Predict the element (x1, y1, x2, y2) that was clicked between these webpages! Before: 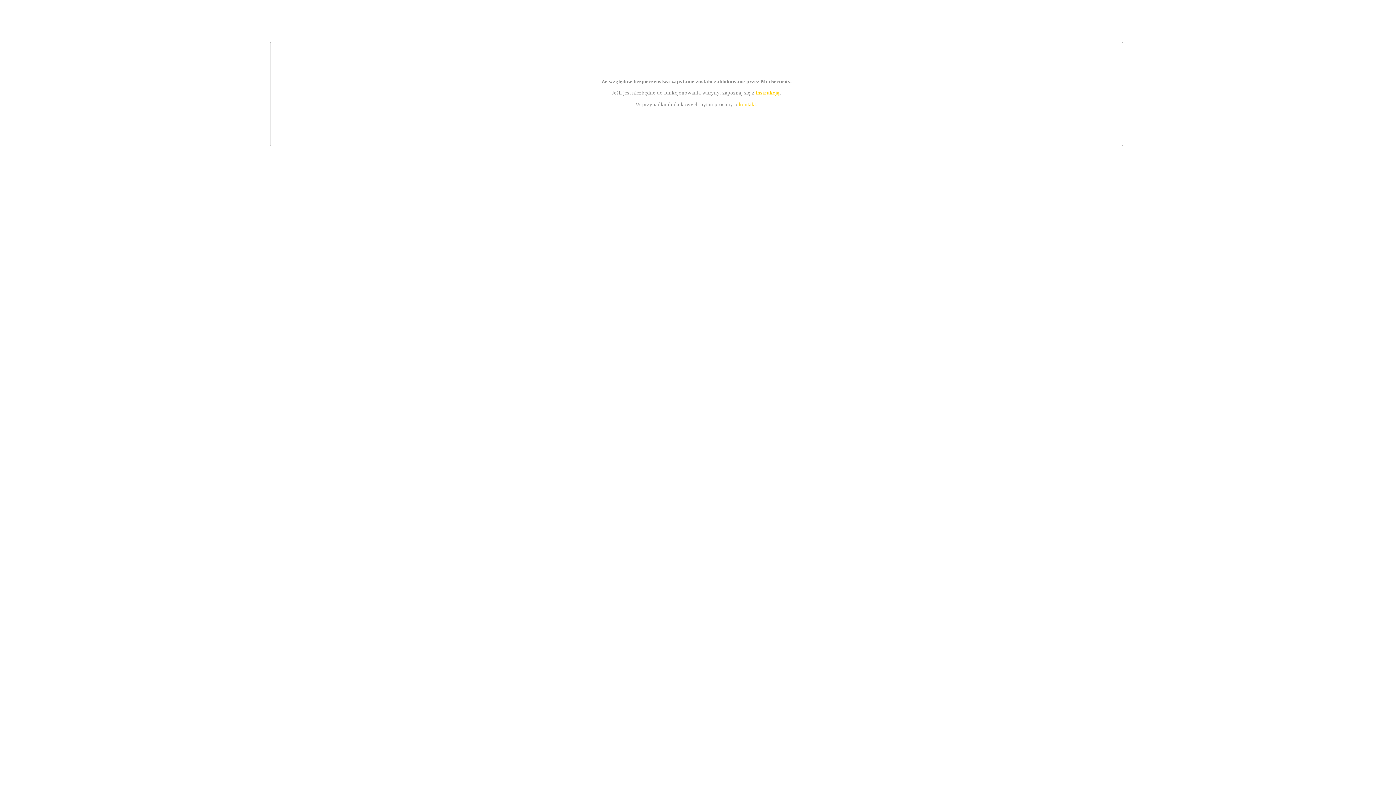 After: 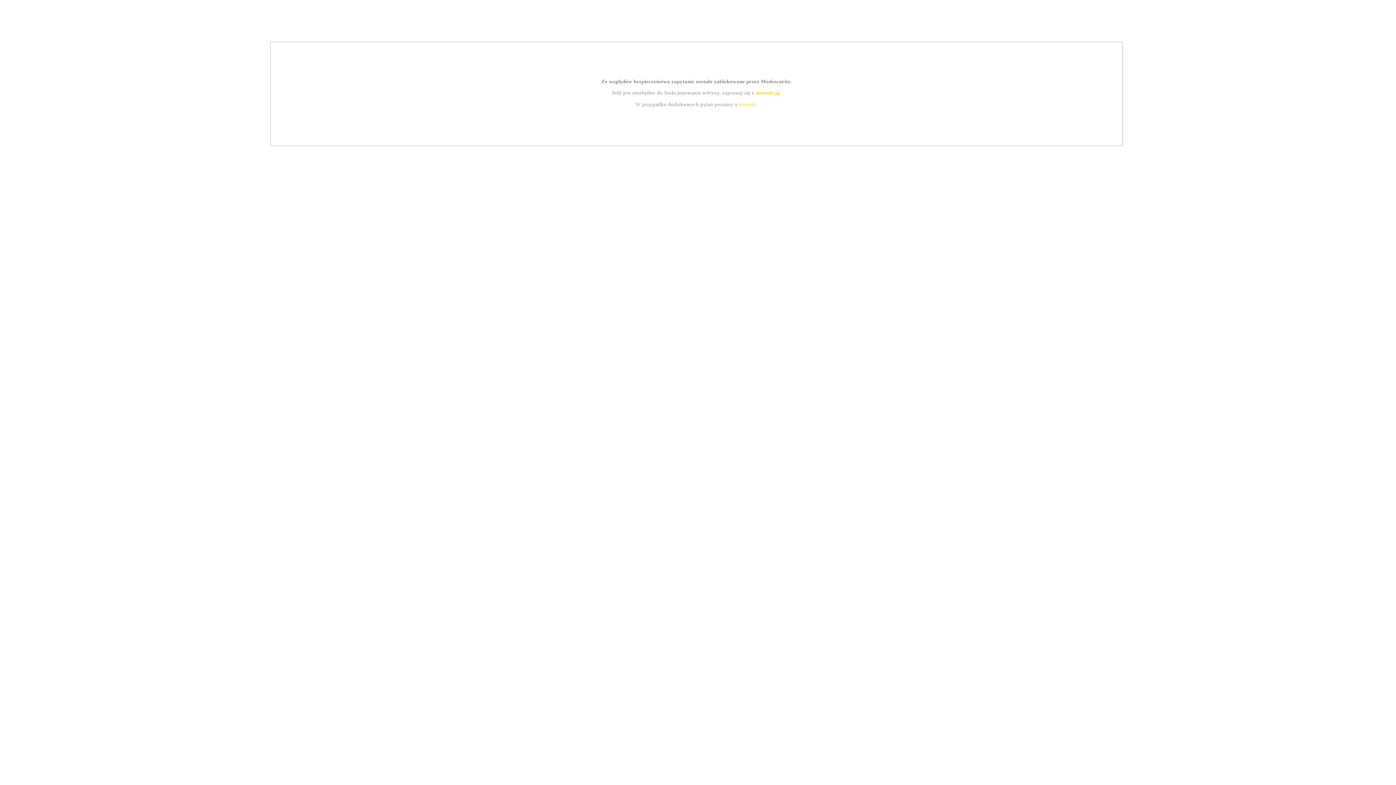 Action: label: instrukcją bbox: (755, 89, 779, 95)